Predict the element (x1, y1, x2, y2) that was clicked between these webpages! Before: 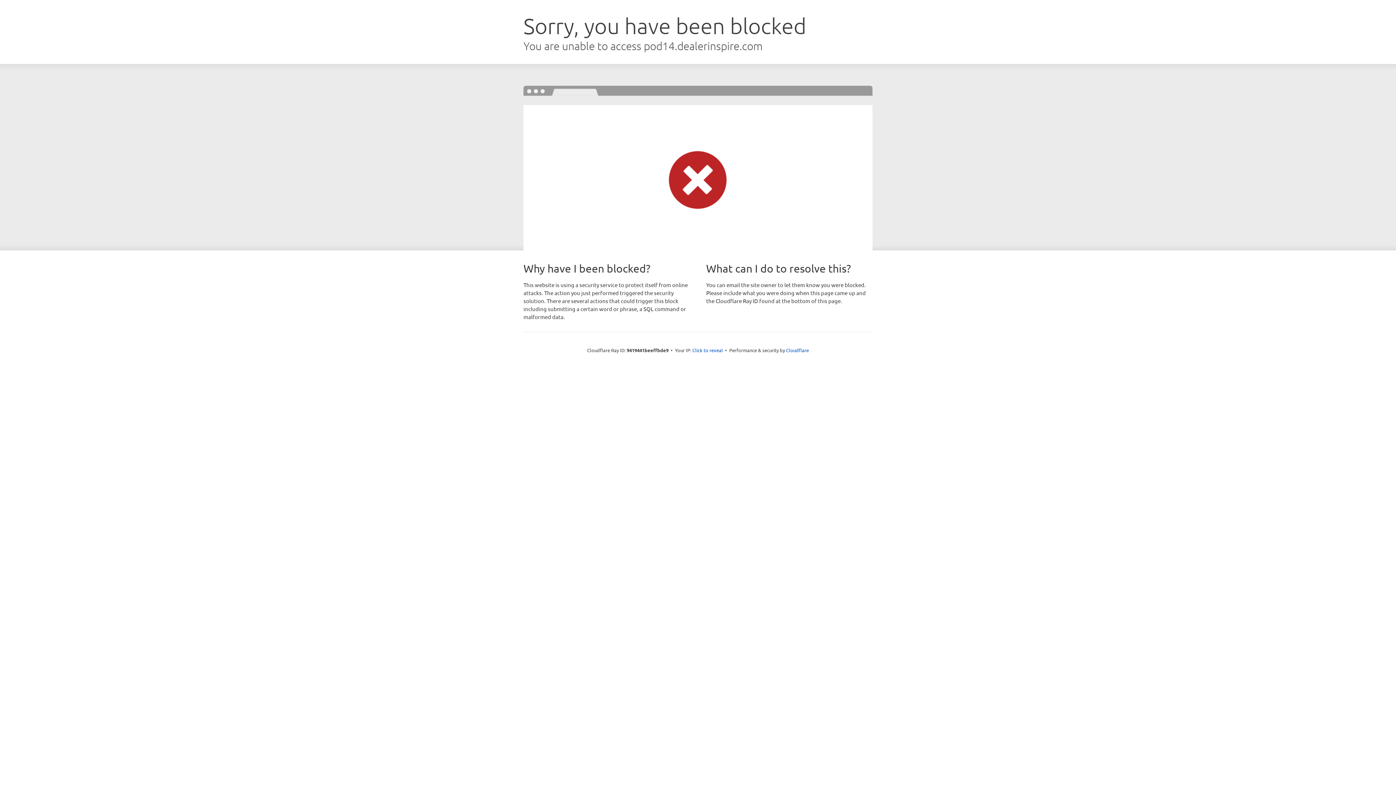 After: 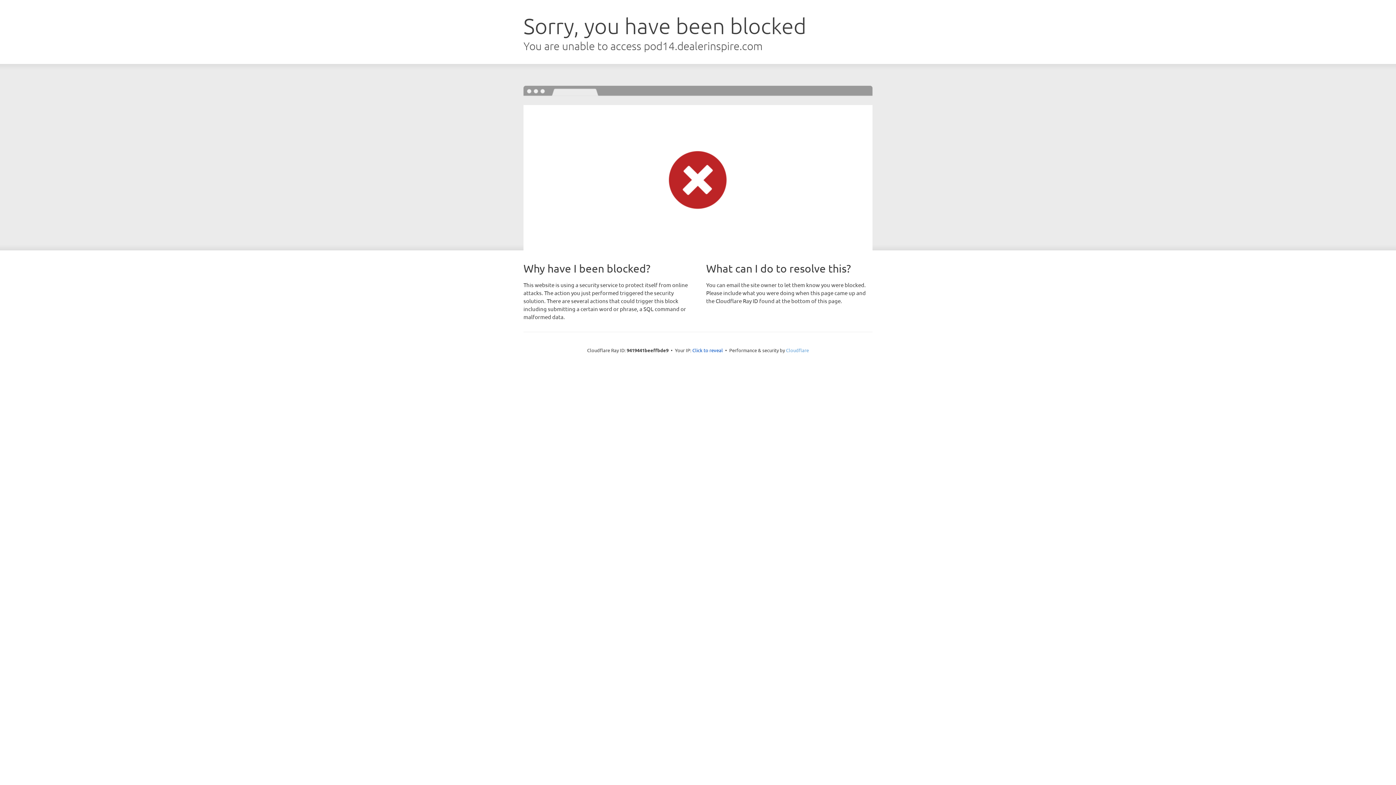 Action: label: Cloudflare bbox: (786, 347, 809, 353)